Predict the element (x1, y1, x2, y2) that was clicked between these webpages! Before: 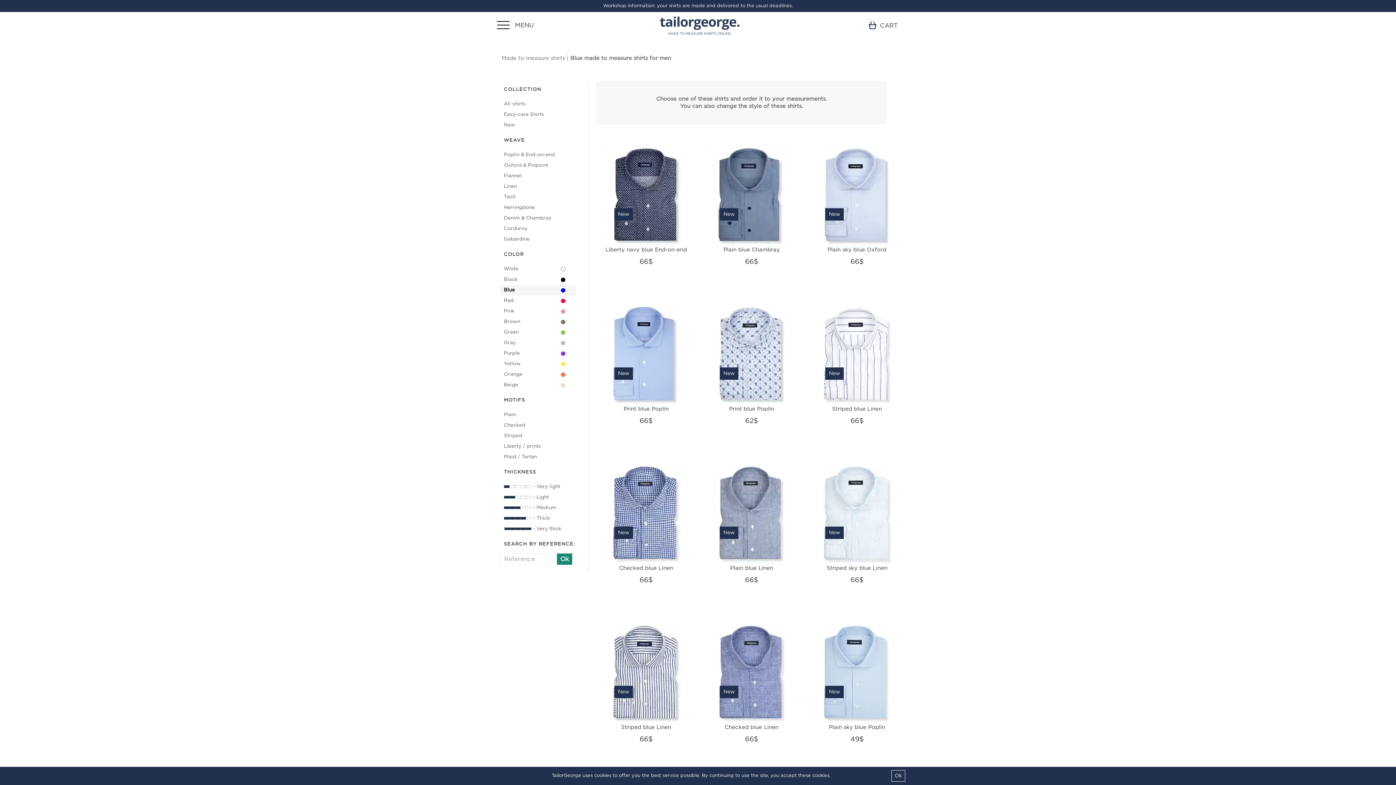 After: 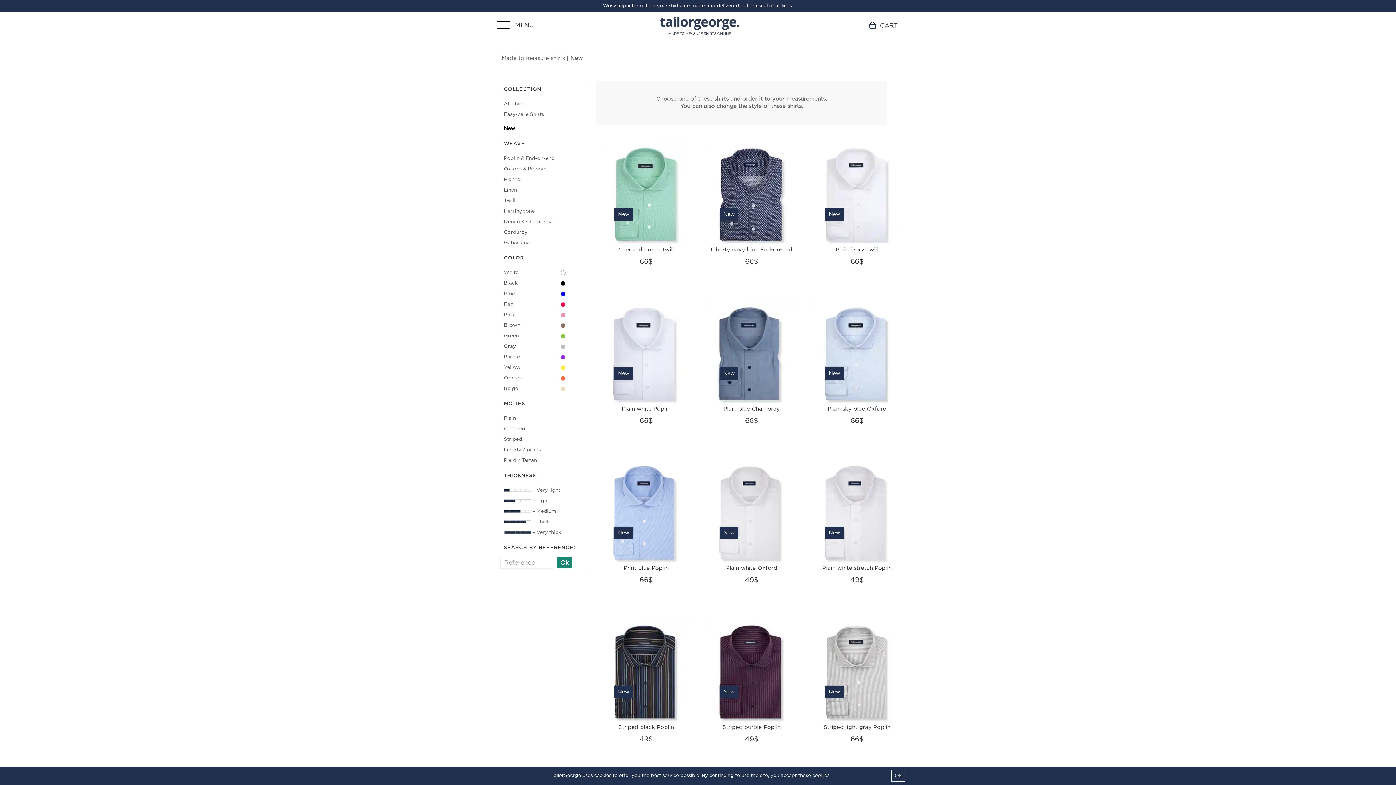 Action: label: New bbox: (504, 122, 515, 127)